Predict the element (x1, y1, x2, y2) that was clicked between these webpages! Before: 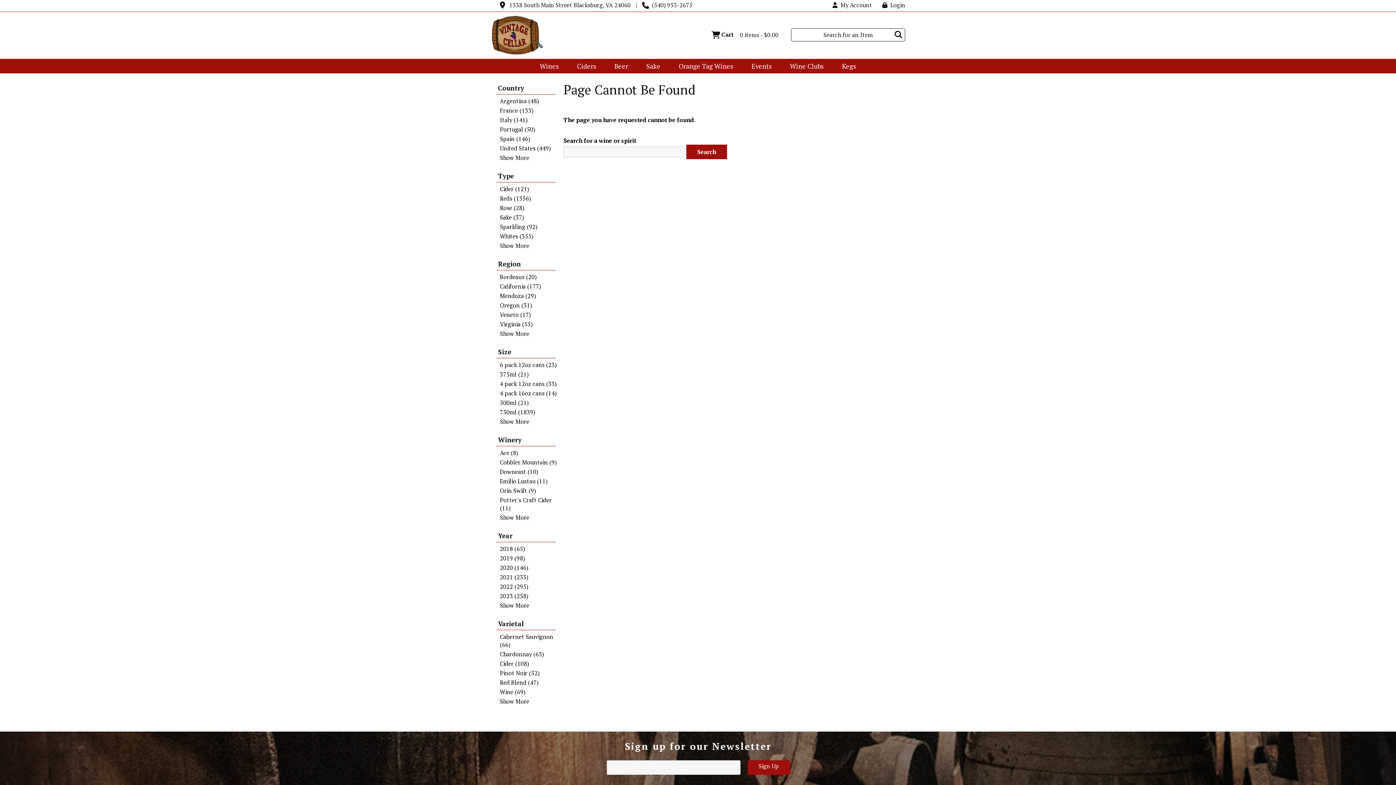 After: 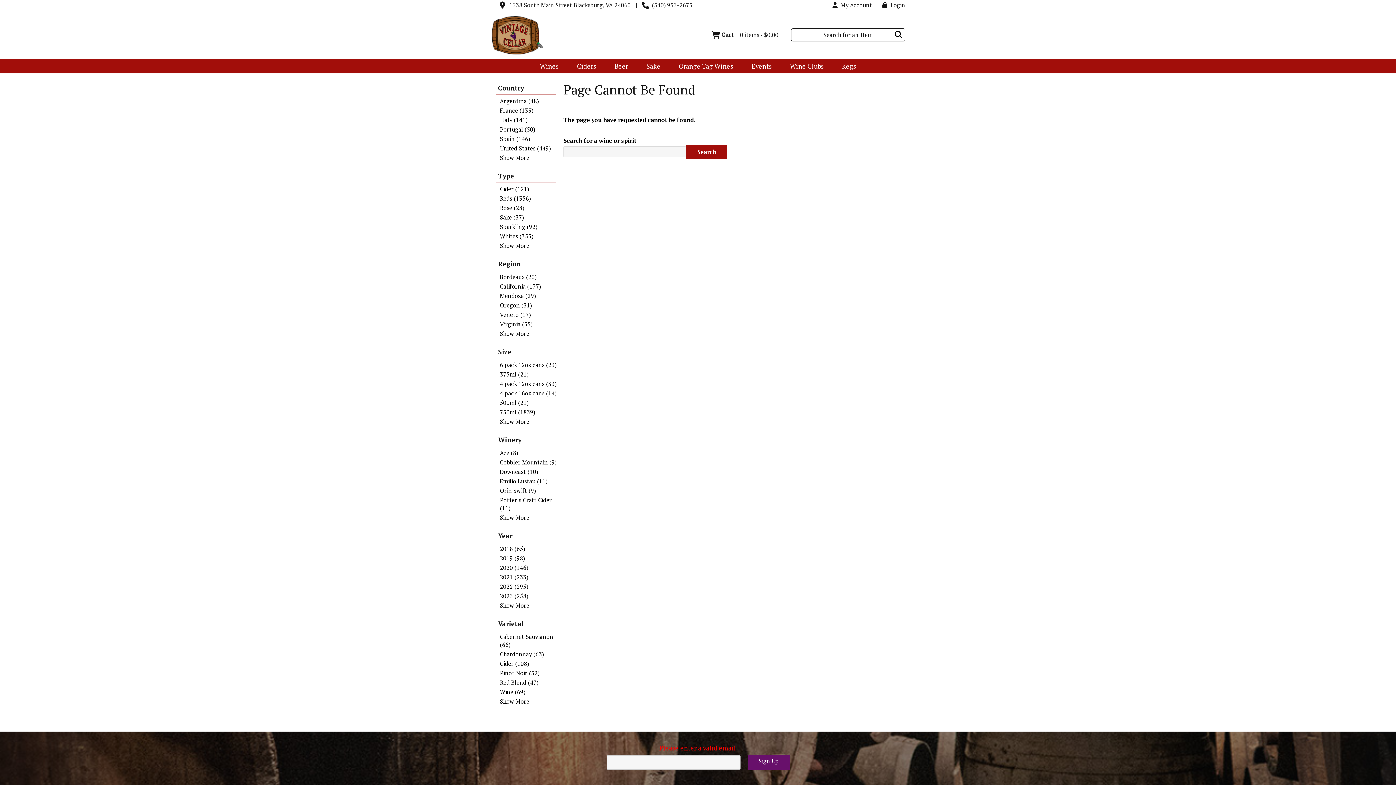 Action: bbox: (747, 760, 790, 775) label: Sign Up